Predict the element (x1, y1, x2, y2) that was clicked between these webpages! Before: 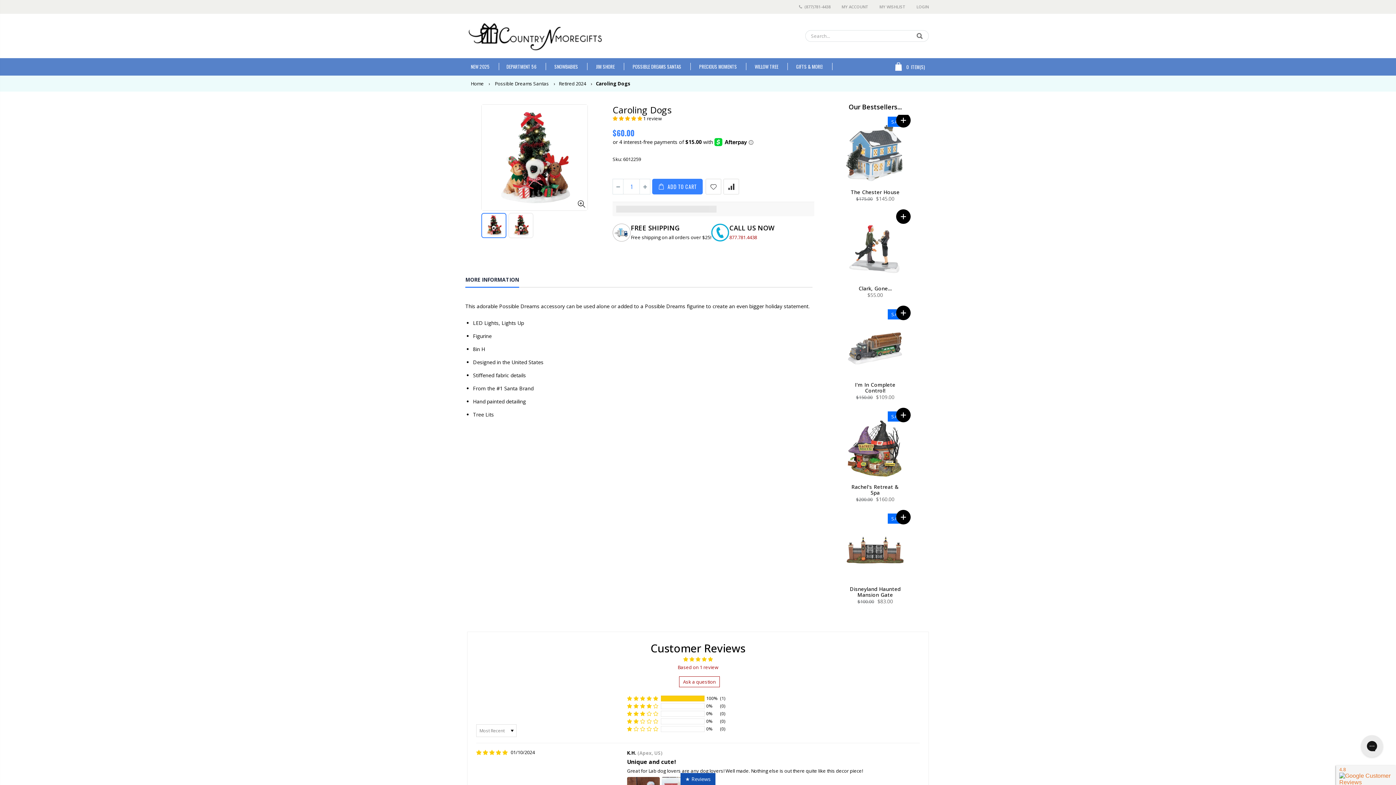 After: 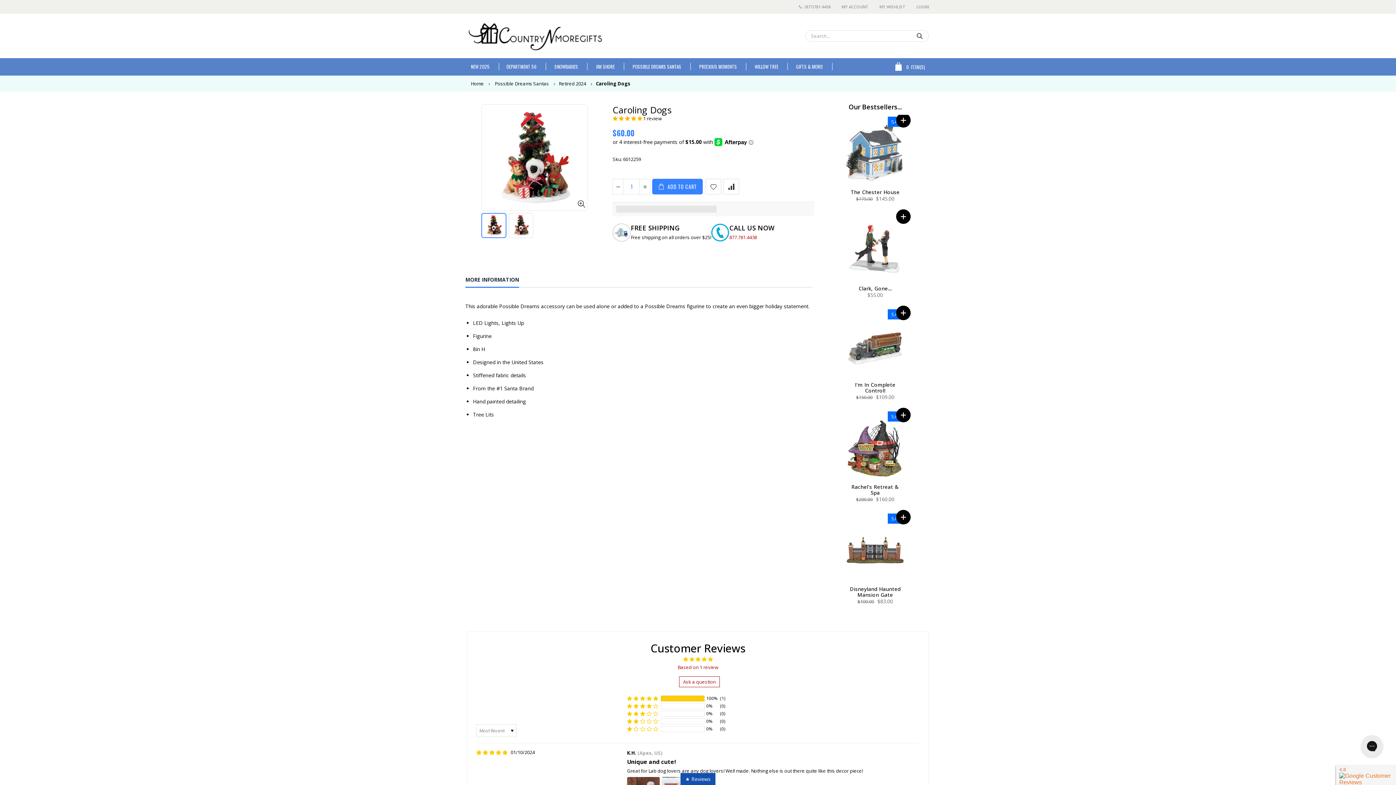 Action: bbox: (729, 234, 757, 240) label: 877.781.4438